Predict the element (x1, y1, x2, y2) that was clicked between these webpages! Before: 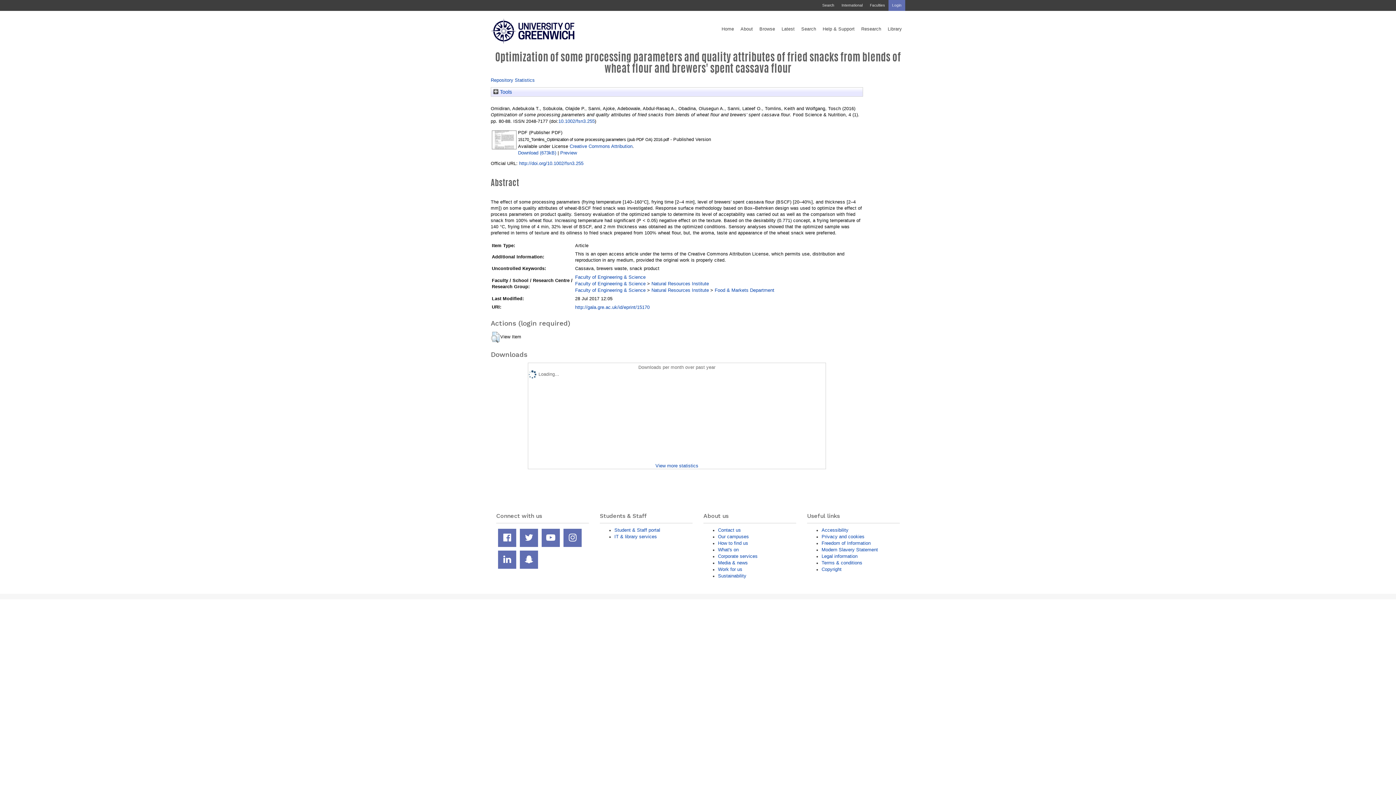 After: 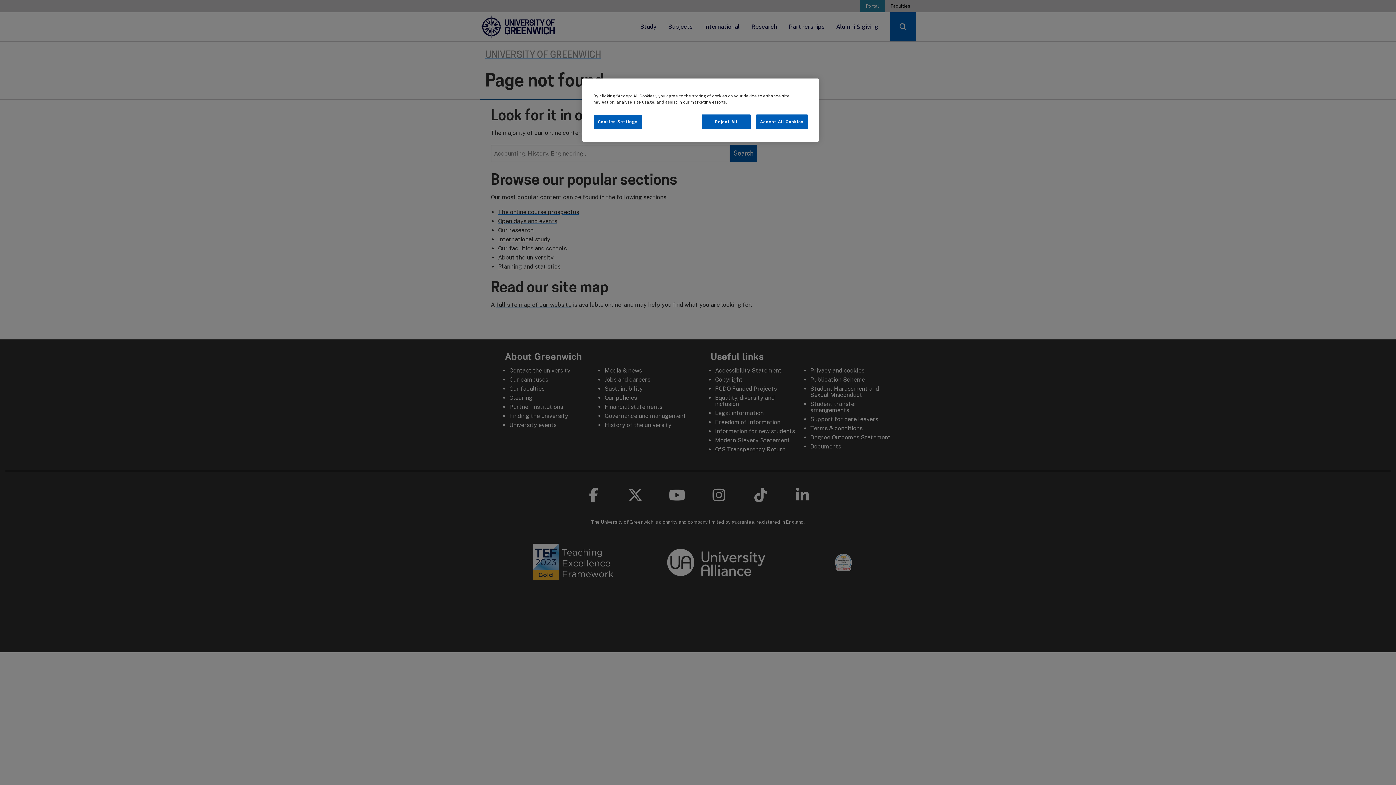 Action: label: Accessibility bbox: (821, 527, 848, 532)